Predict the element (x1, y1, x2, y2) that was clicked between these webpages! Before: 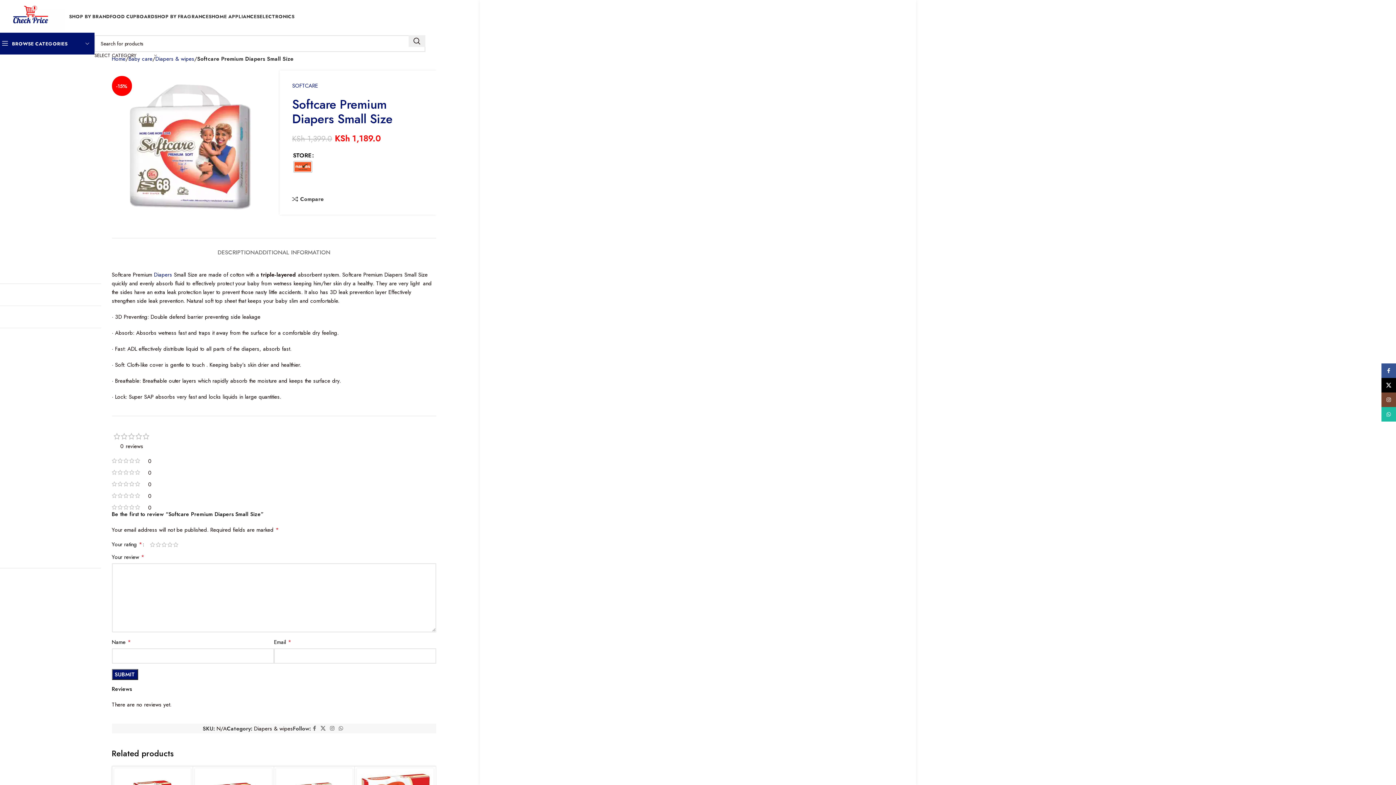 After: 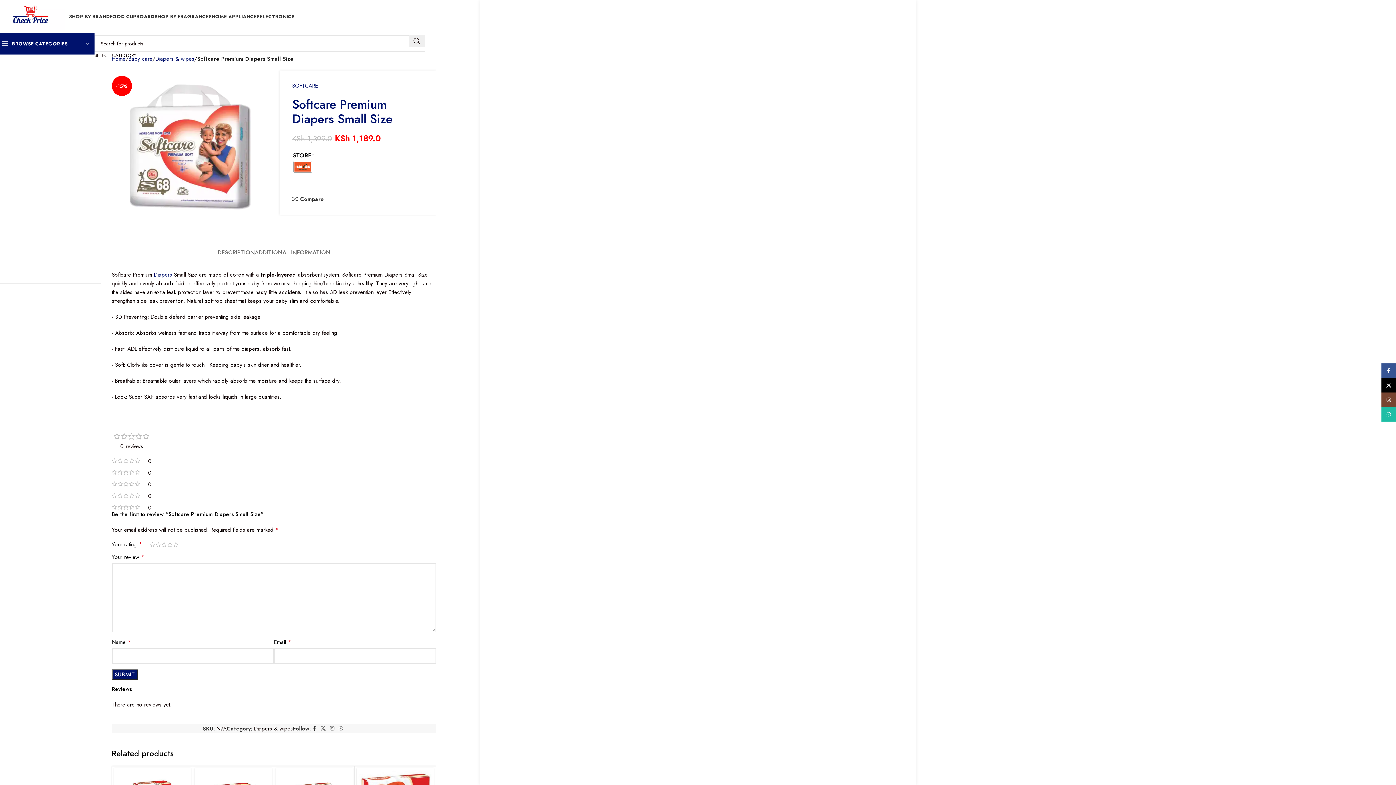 Action: label: Facebook social link bbox: (310, 724, 318, 733)